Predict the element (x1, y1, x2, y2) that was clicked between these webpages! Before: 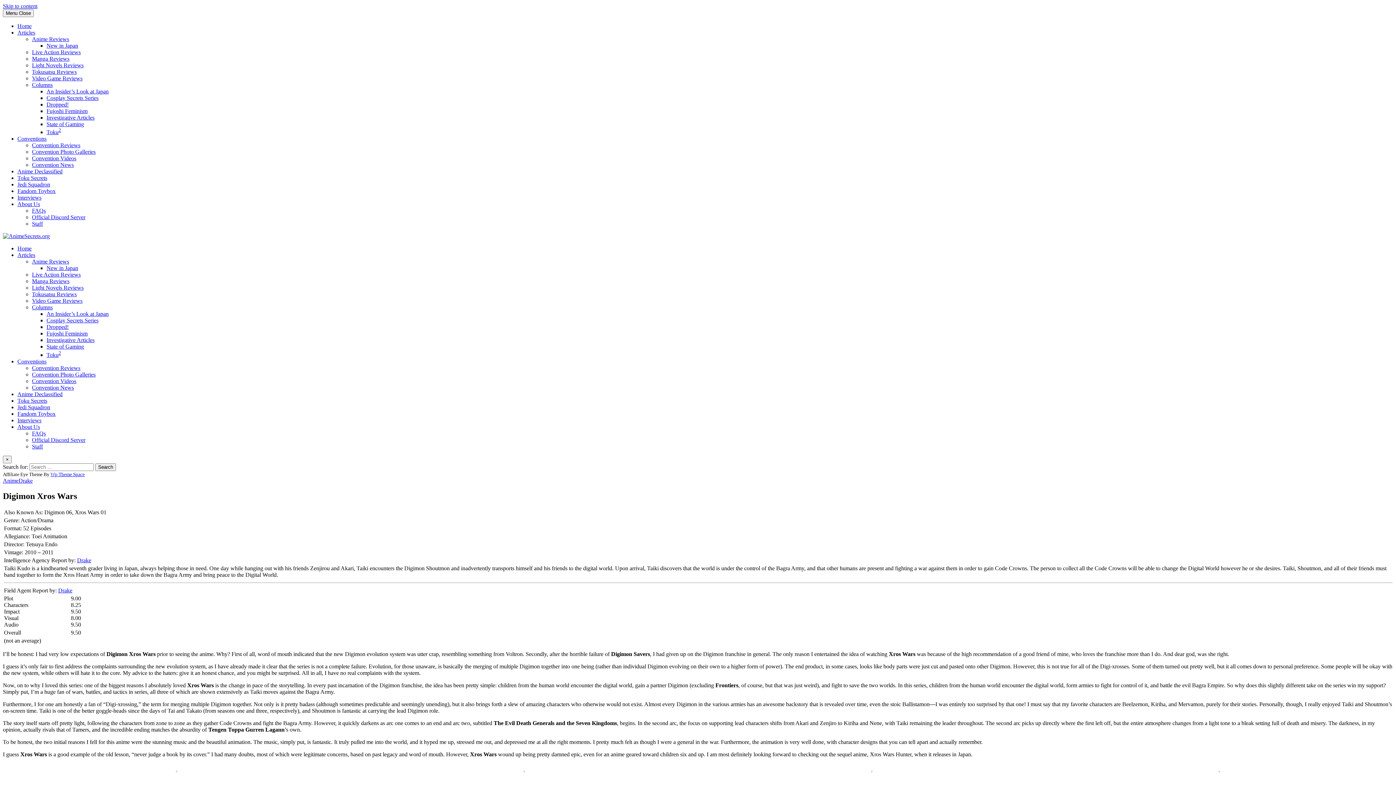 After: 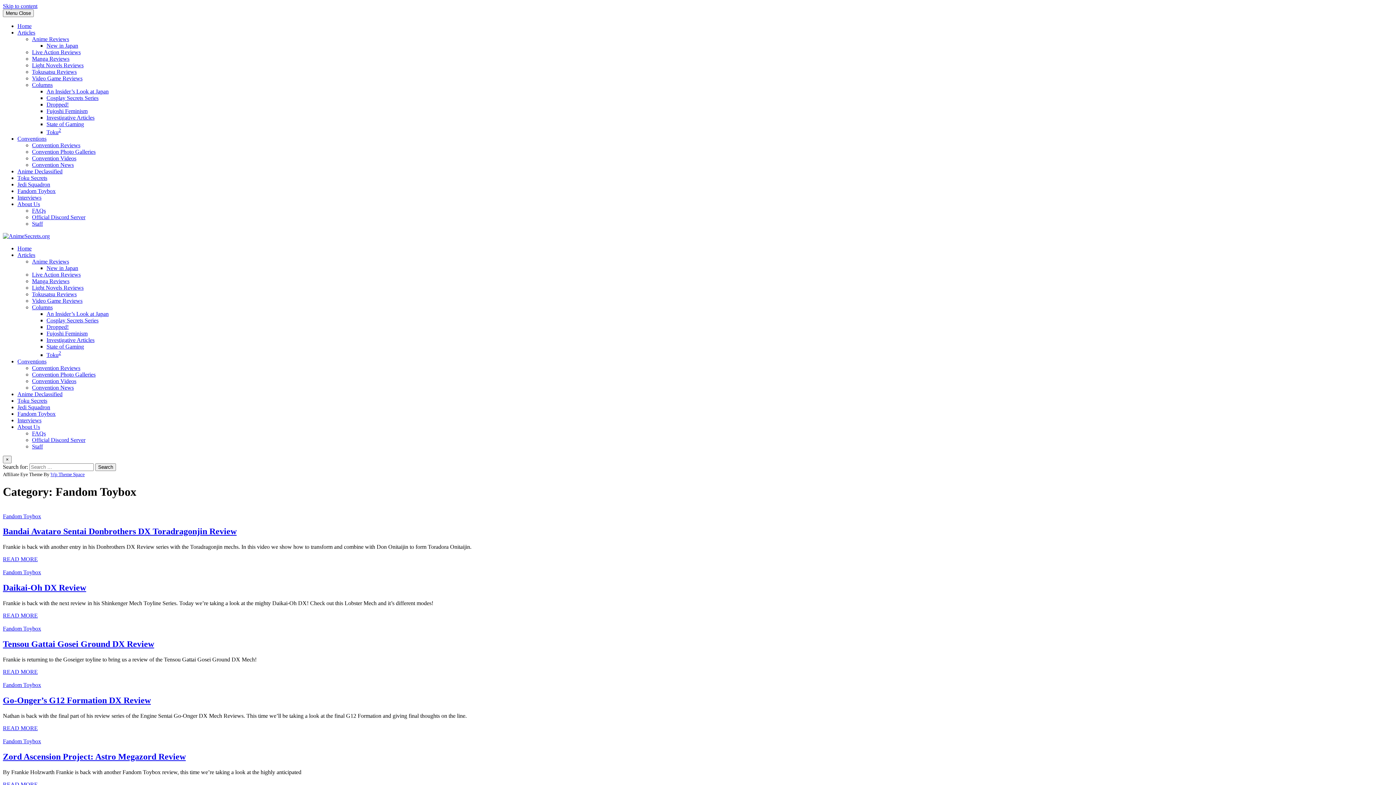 Action: bbox: (17, 188, 55, 194) label: Fandom Toybox